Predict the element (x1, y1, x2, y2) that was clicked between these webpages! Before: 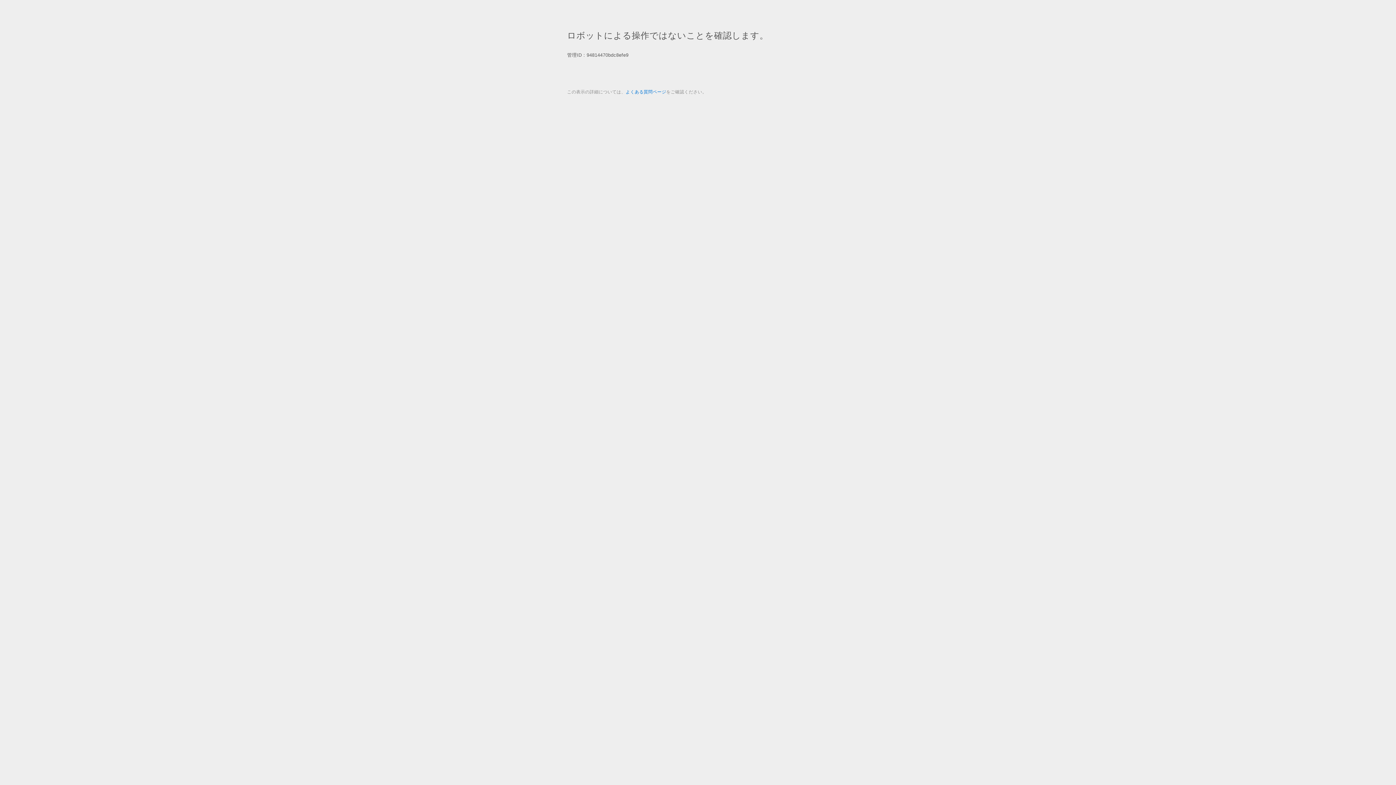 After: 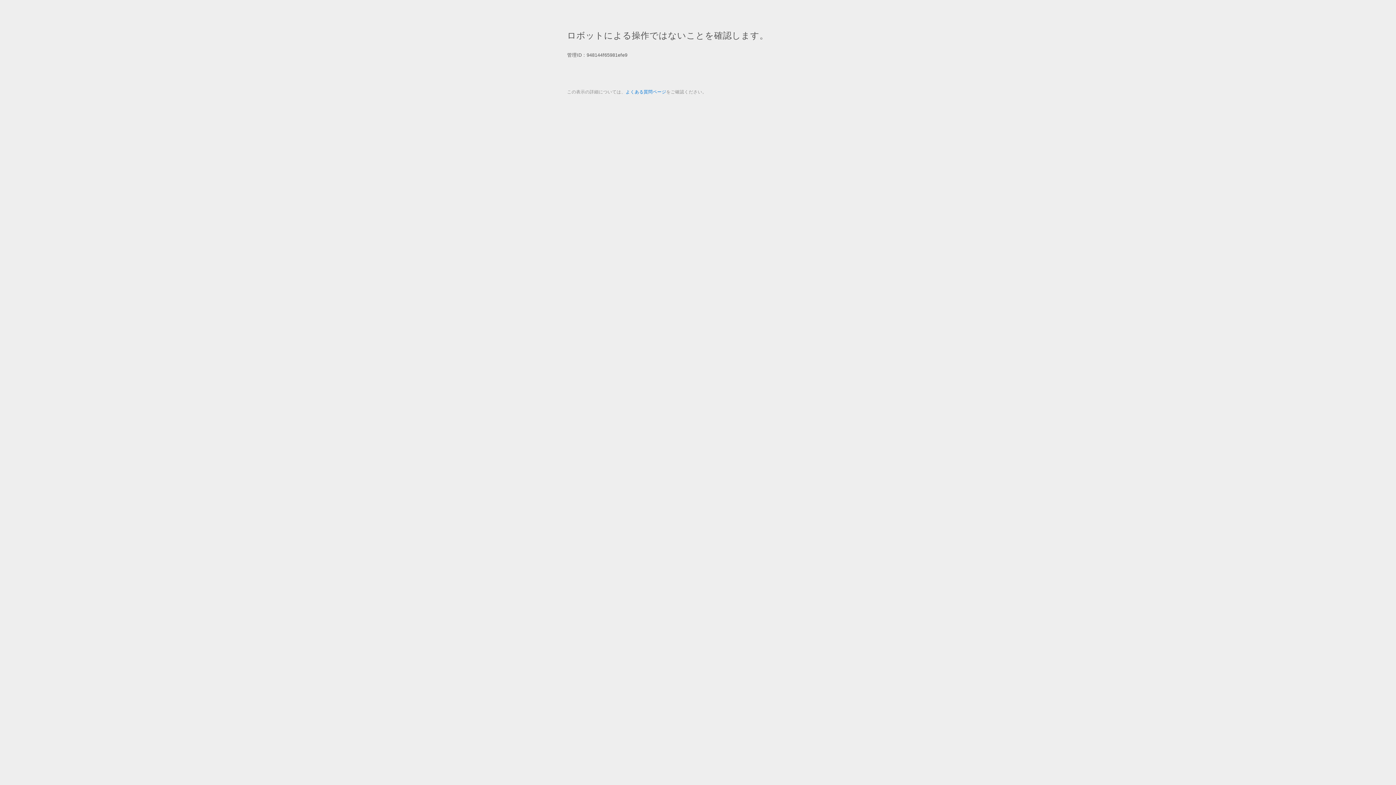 Action: label: よくある質問ページ bbox: (625, 89, 666, 94)